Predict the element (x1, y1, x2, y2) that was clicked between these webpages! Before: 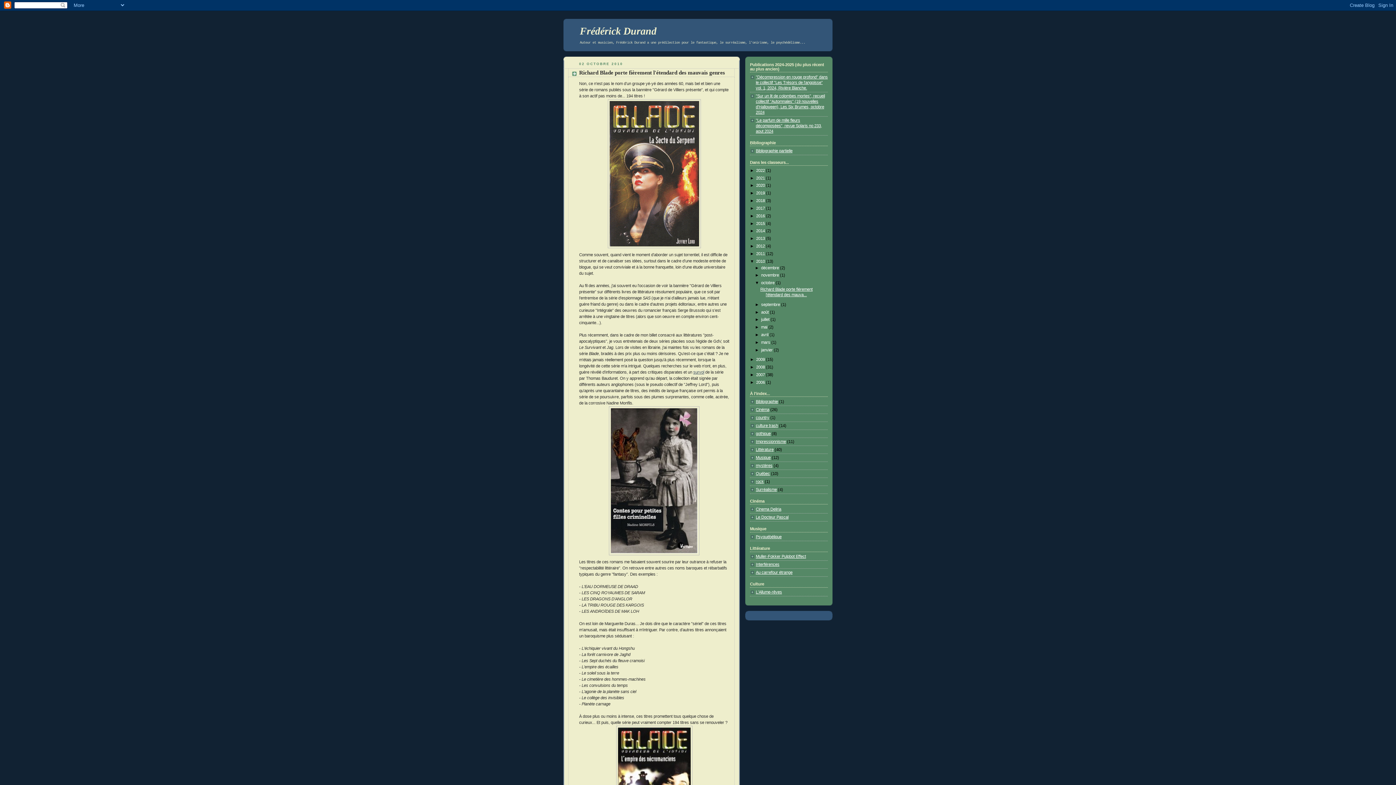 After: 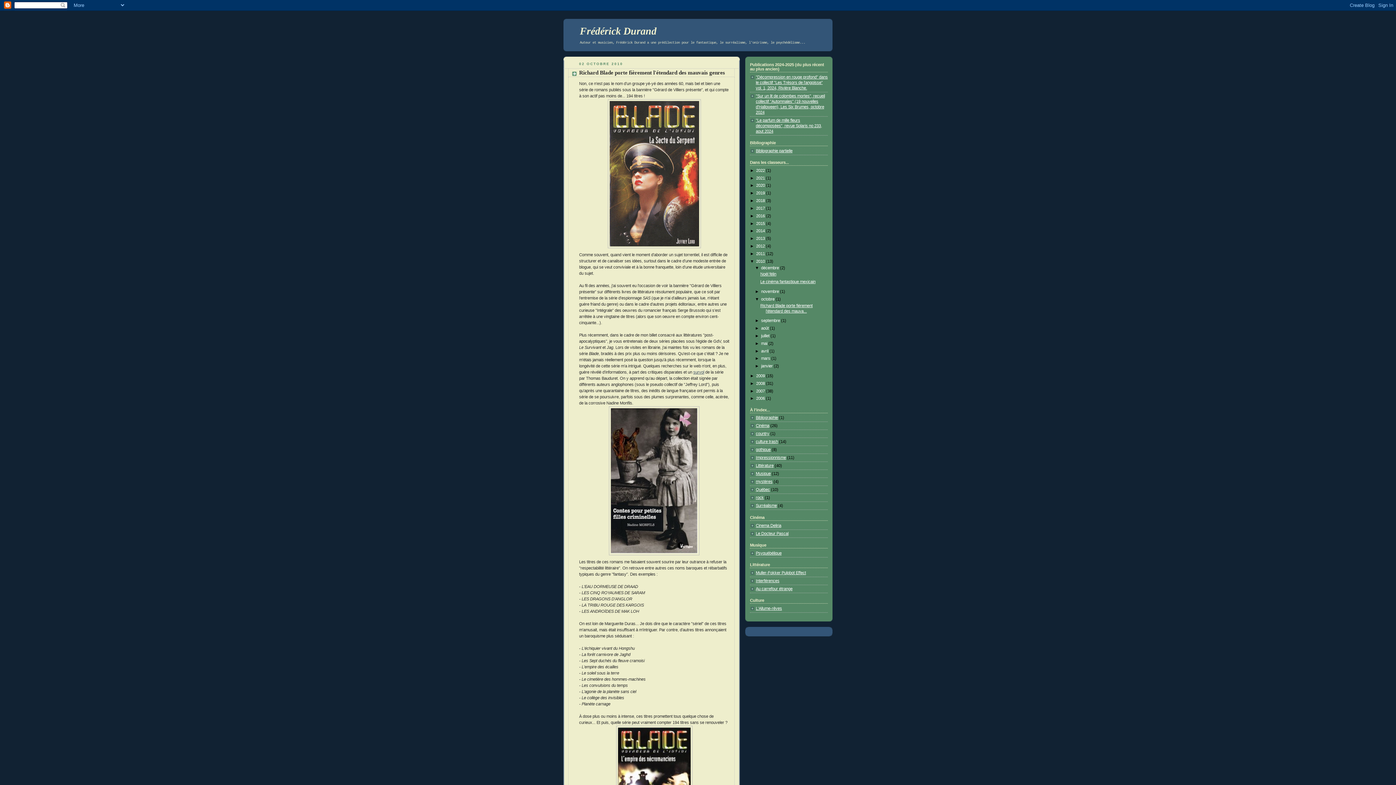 Action: bbox: (755, 265, 761, 270) label: ►  